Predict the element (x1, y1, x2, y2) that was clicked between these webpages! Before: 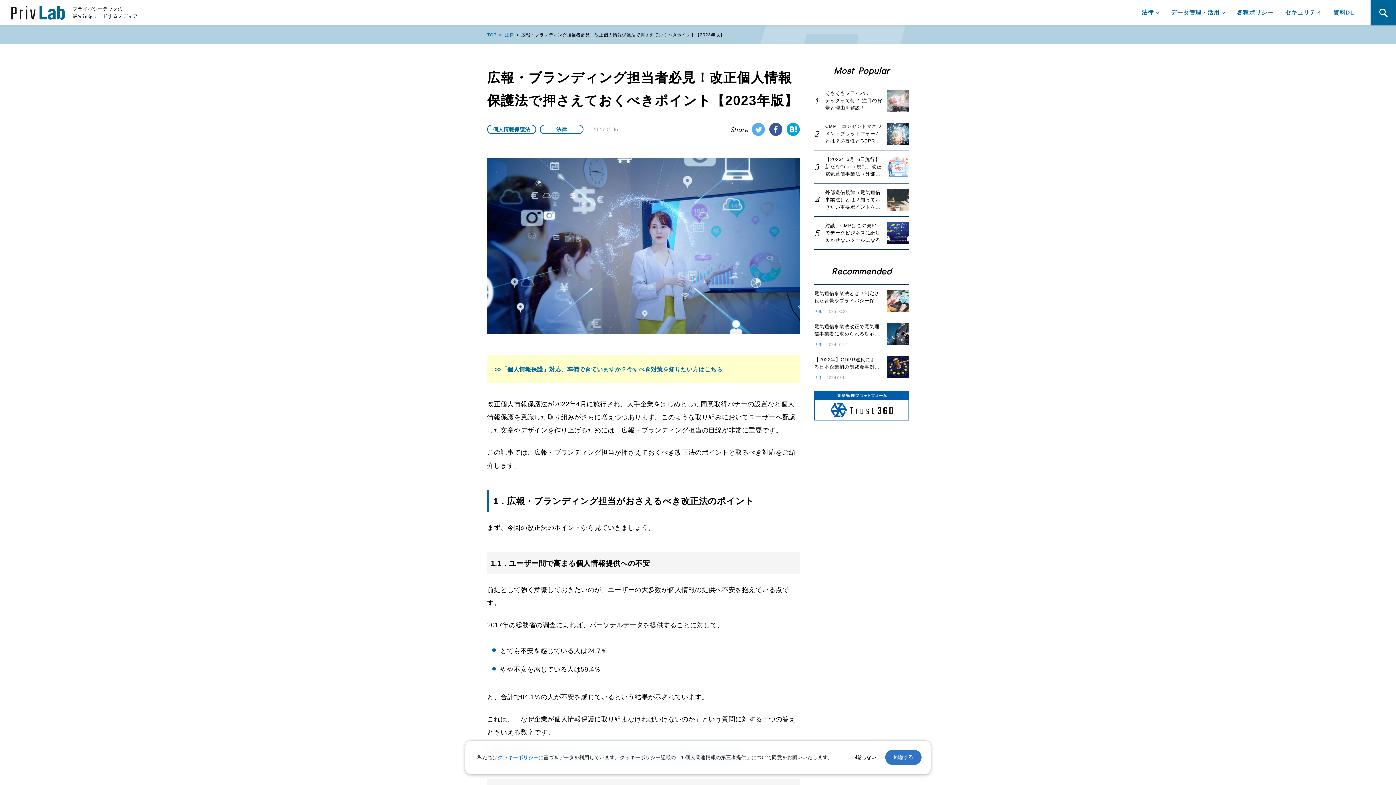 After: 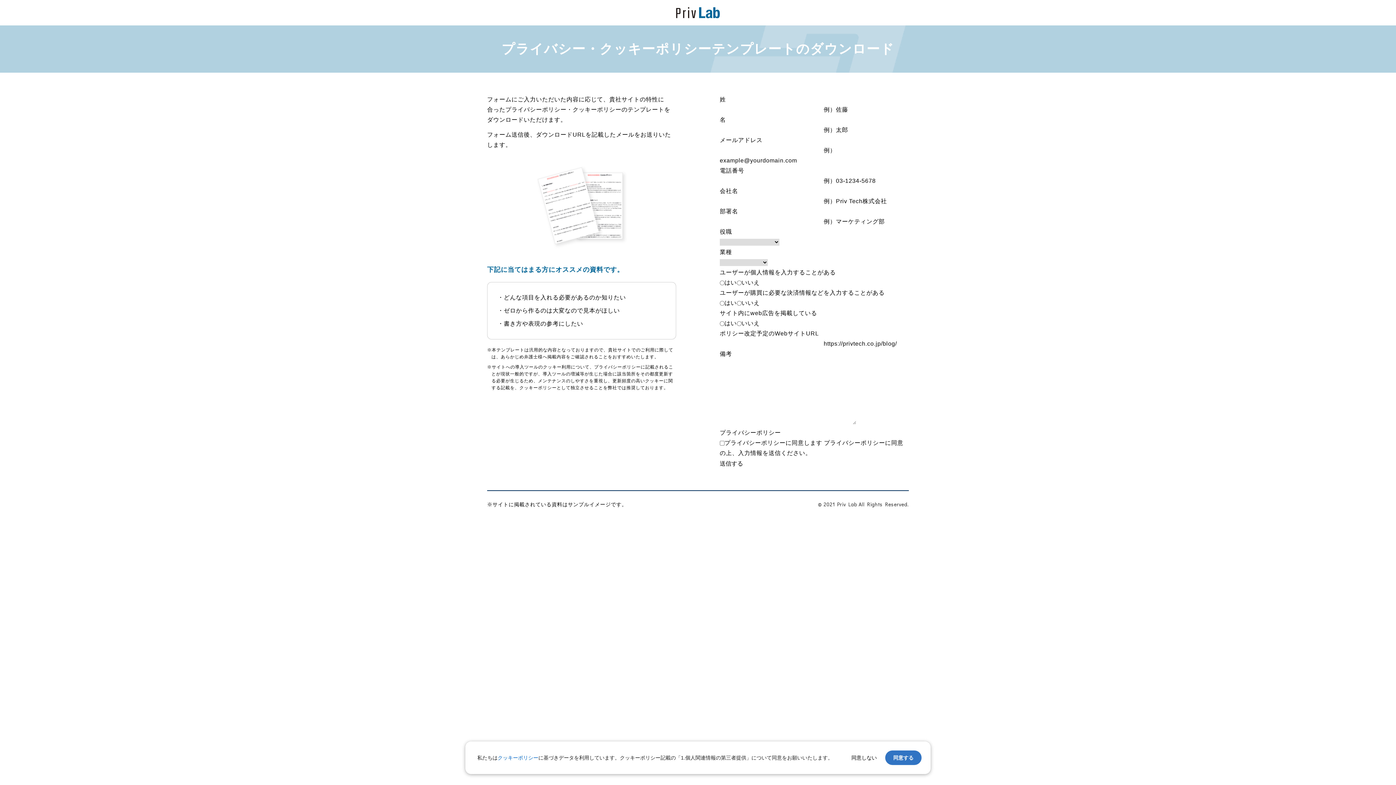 Action: label: 資料DL bbox: (1333, 9, 1354, 15)